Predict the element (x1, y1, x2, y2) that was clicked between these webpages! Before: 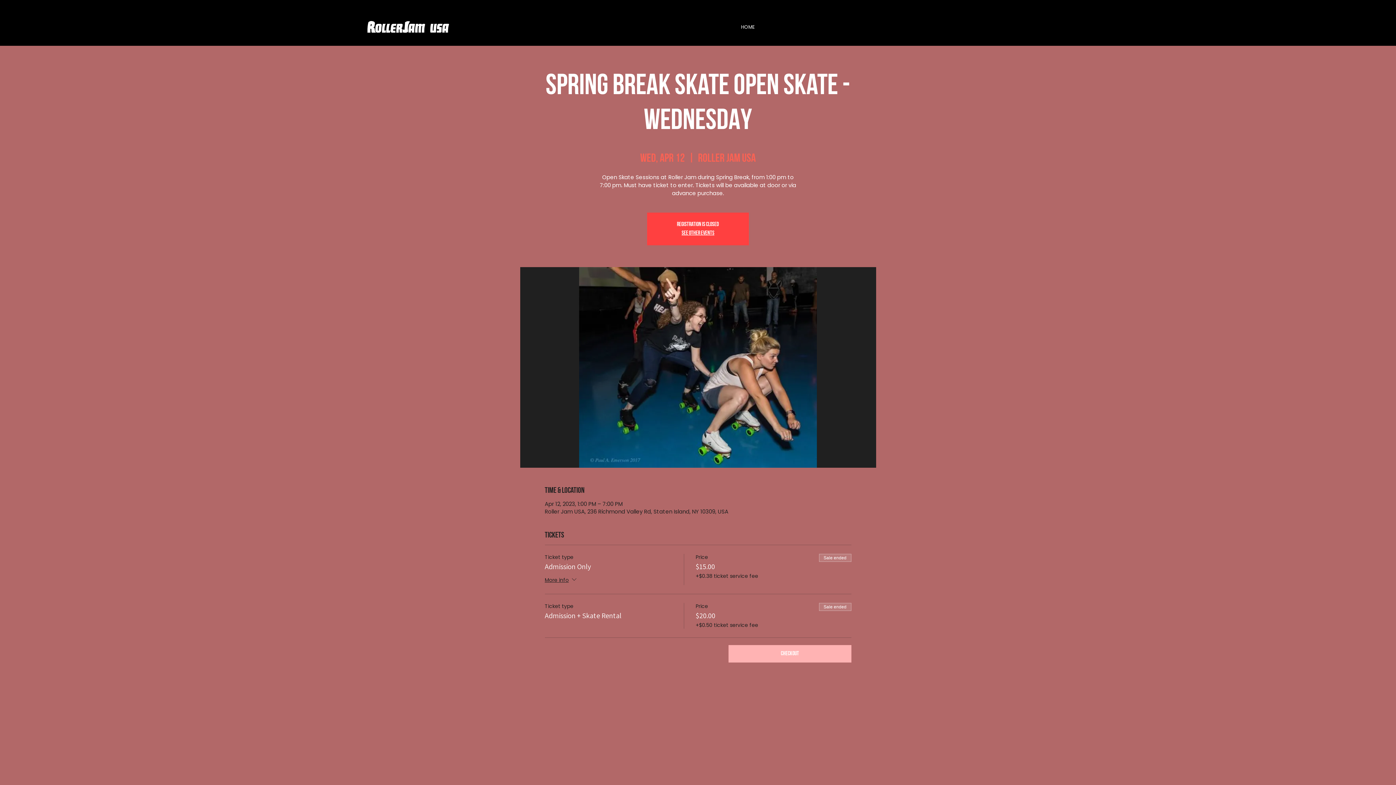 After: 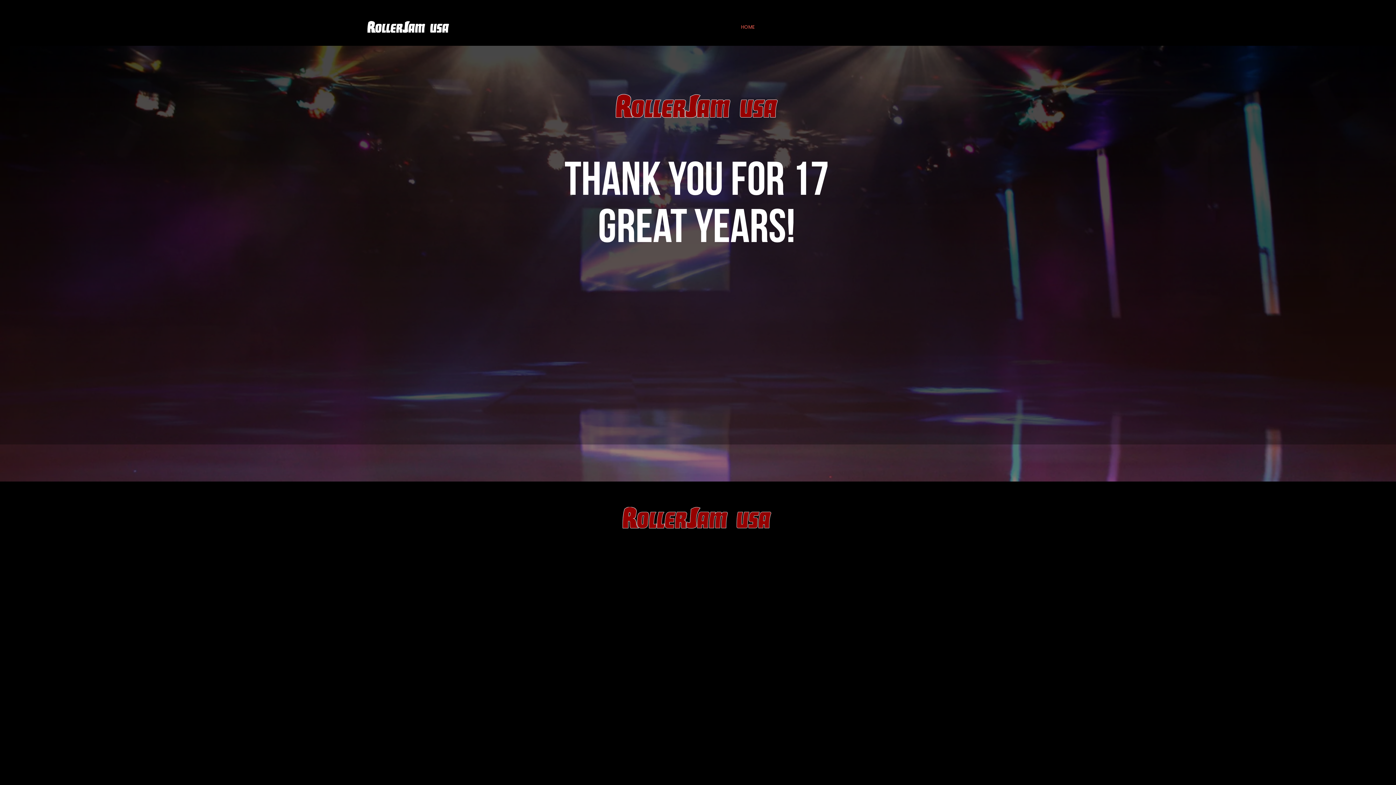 Action: label: See other events bbox: (681, 230, 714, 236)